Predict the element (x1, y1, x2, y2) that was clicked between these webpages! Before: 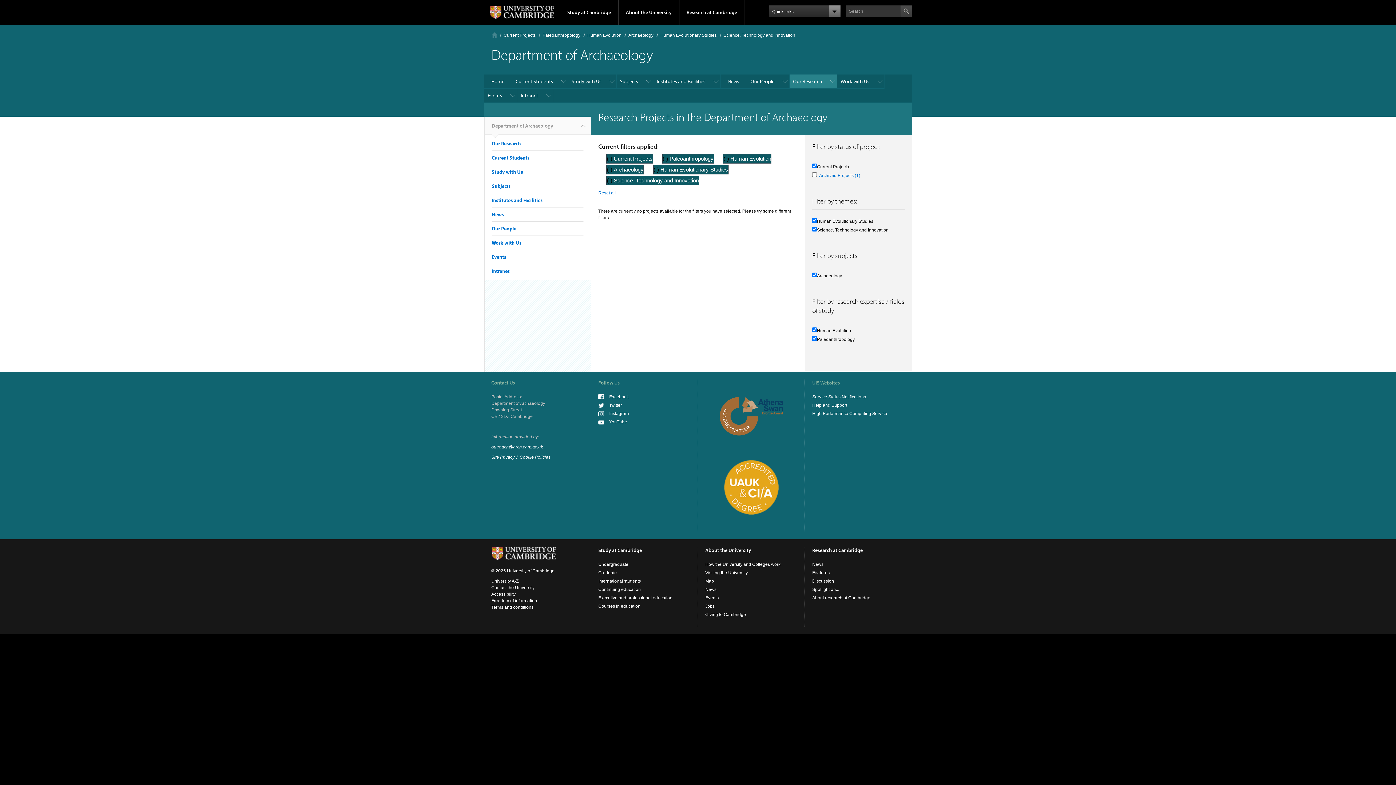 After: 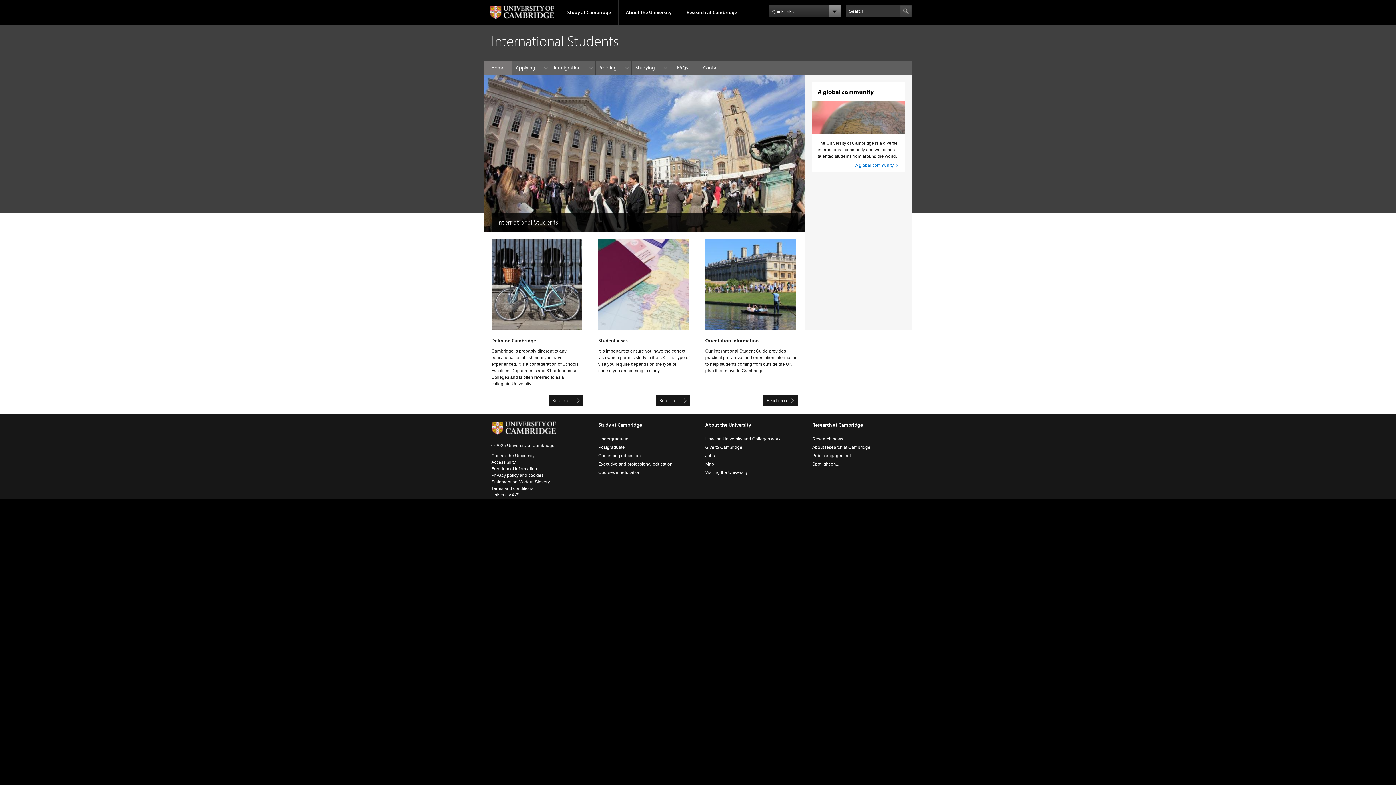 Action: label: International students bbox: (598, 578, 641, 584)